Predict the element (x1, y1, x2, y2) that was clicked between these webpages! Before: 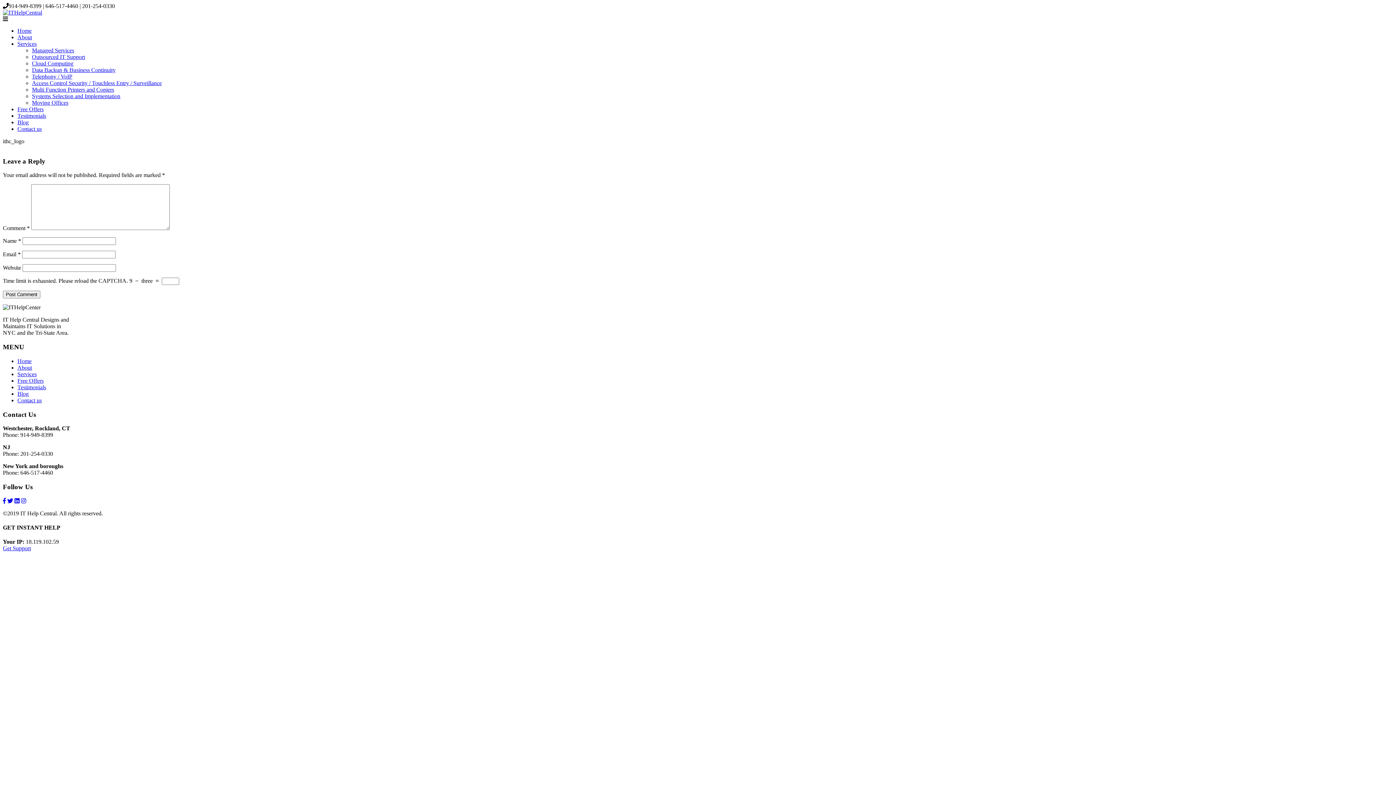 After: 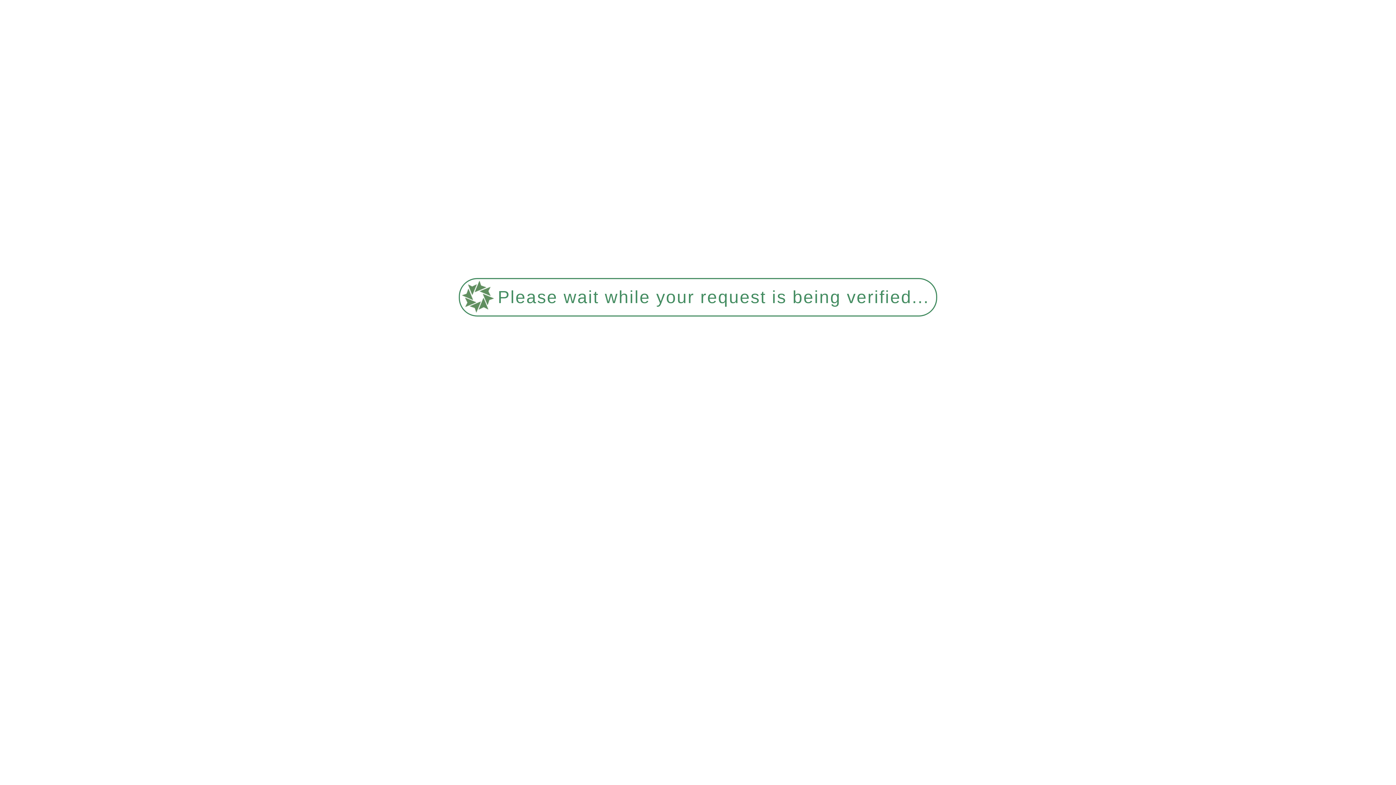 Action: bbox: (32, 53, 85, 60) label: Outsourced IT Support